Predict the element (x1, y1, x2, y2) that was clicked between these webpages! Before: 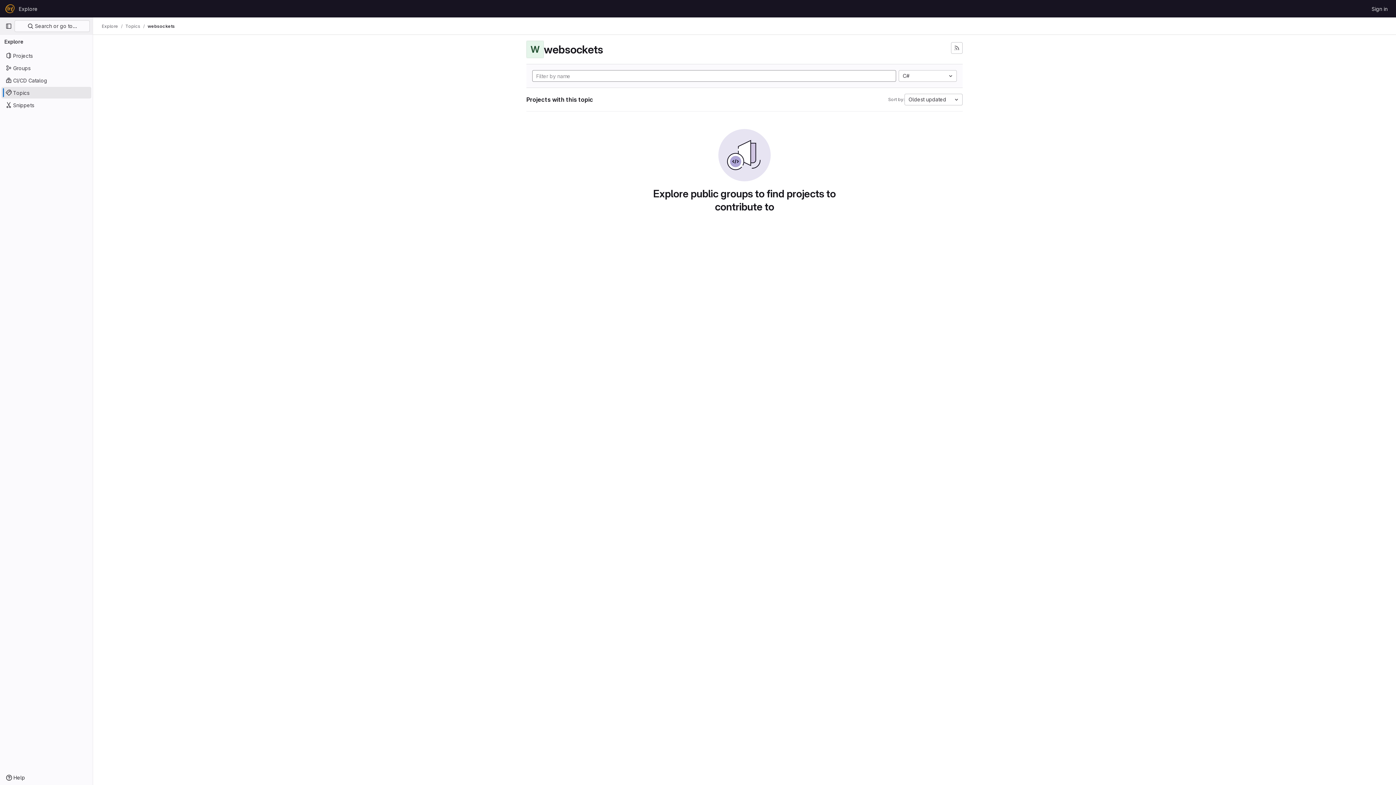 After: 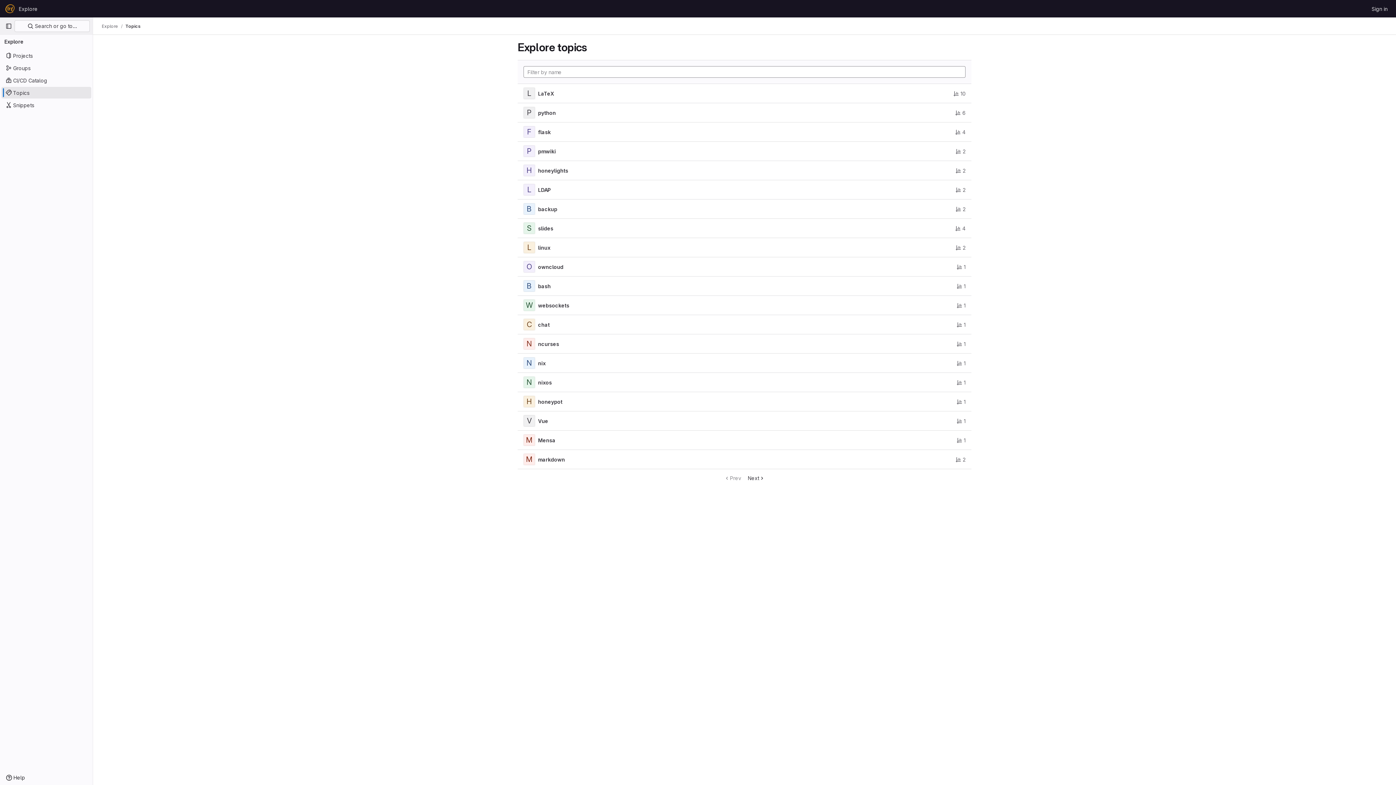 Action: label: Topics bbox: (125, 23, 140, 29)